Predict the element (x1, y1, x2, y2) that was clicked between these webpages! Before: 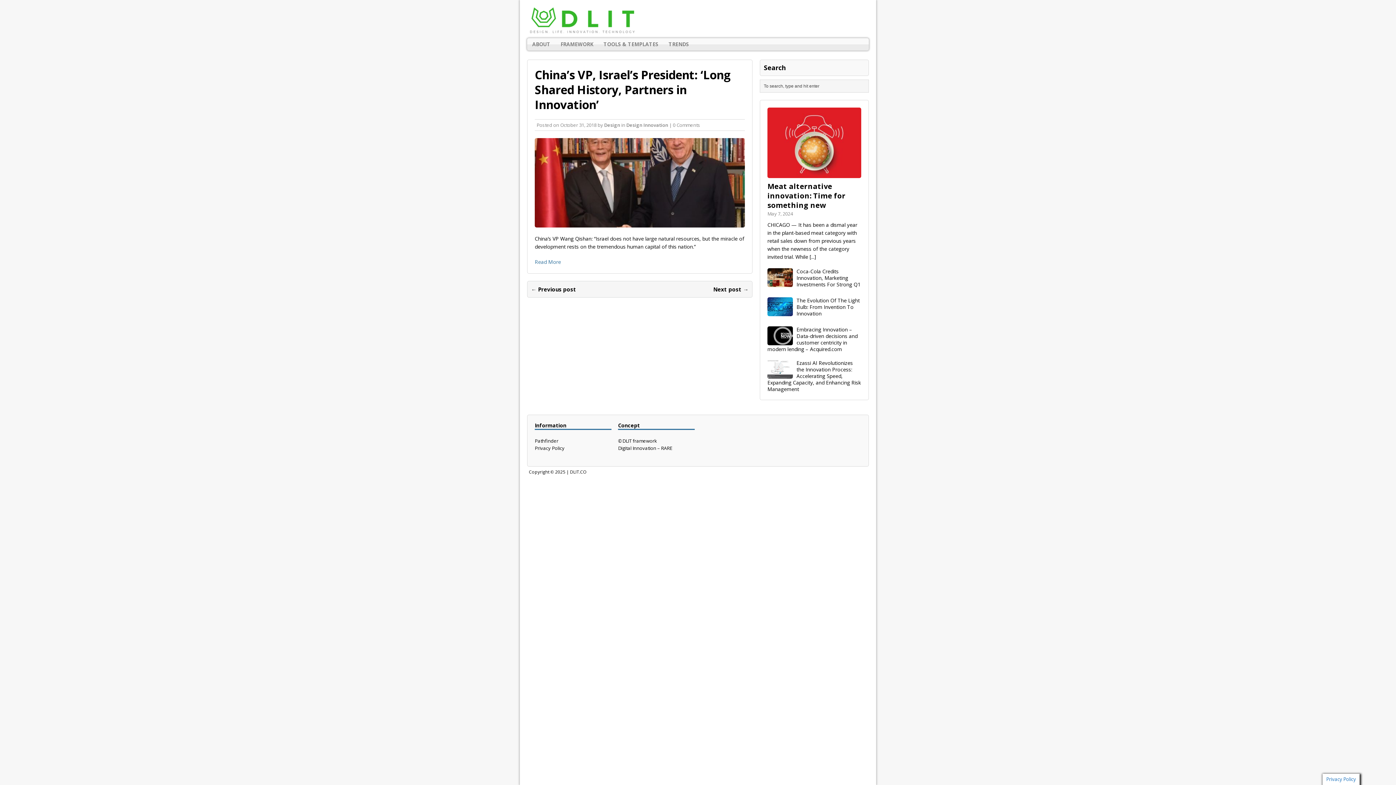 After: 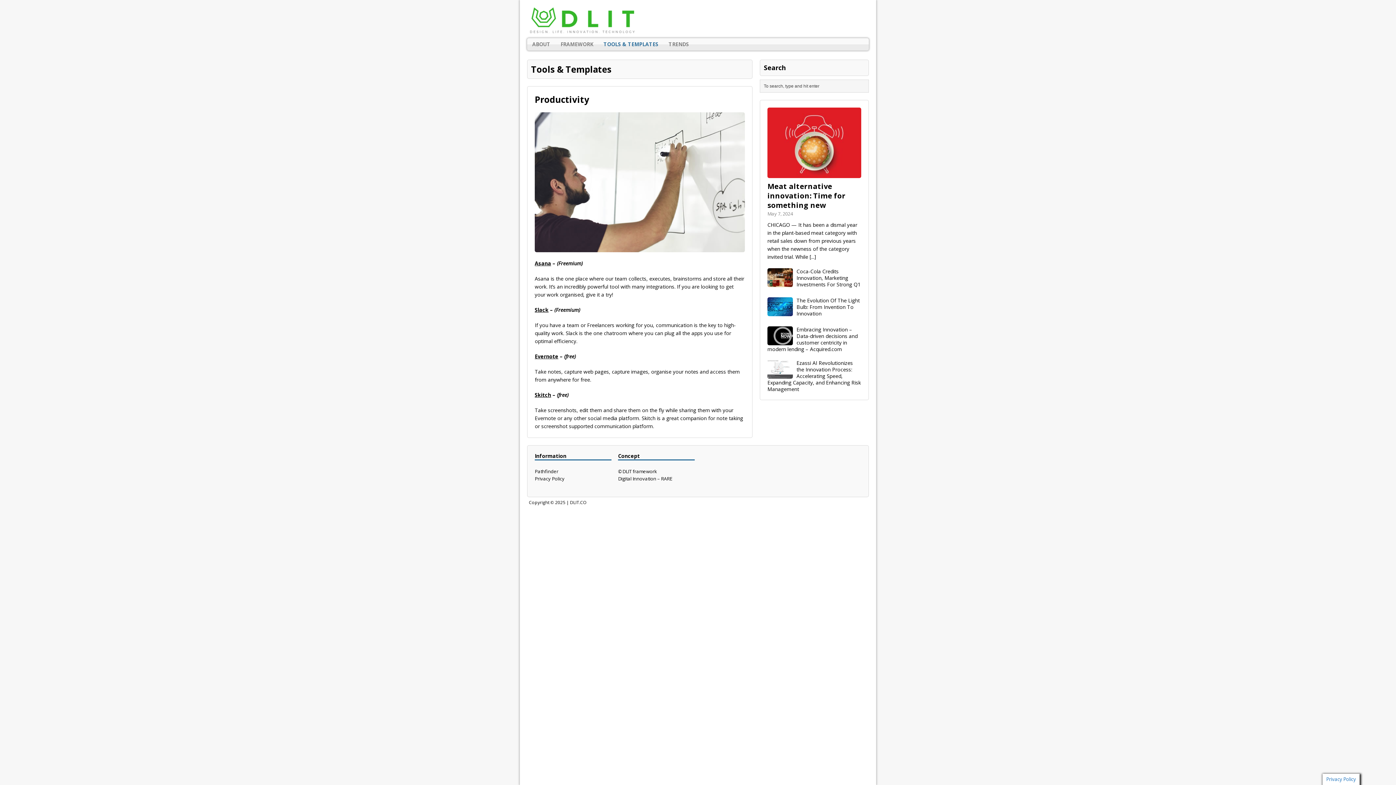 Action: bbox: (598, 38, 663, 50) label: TOOLS & TEMPLATES